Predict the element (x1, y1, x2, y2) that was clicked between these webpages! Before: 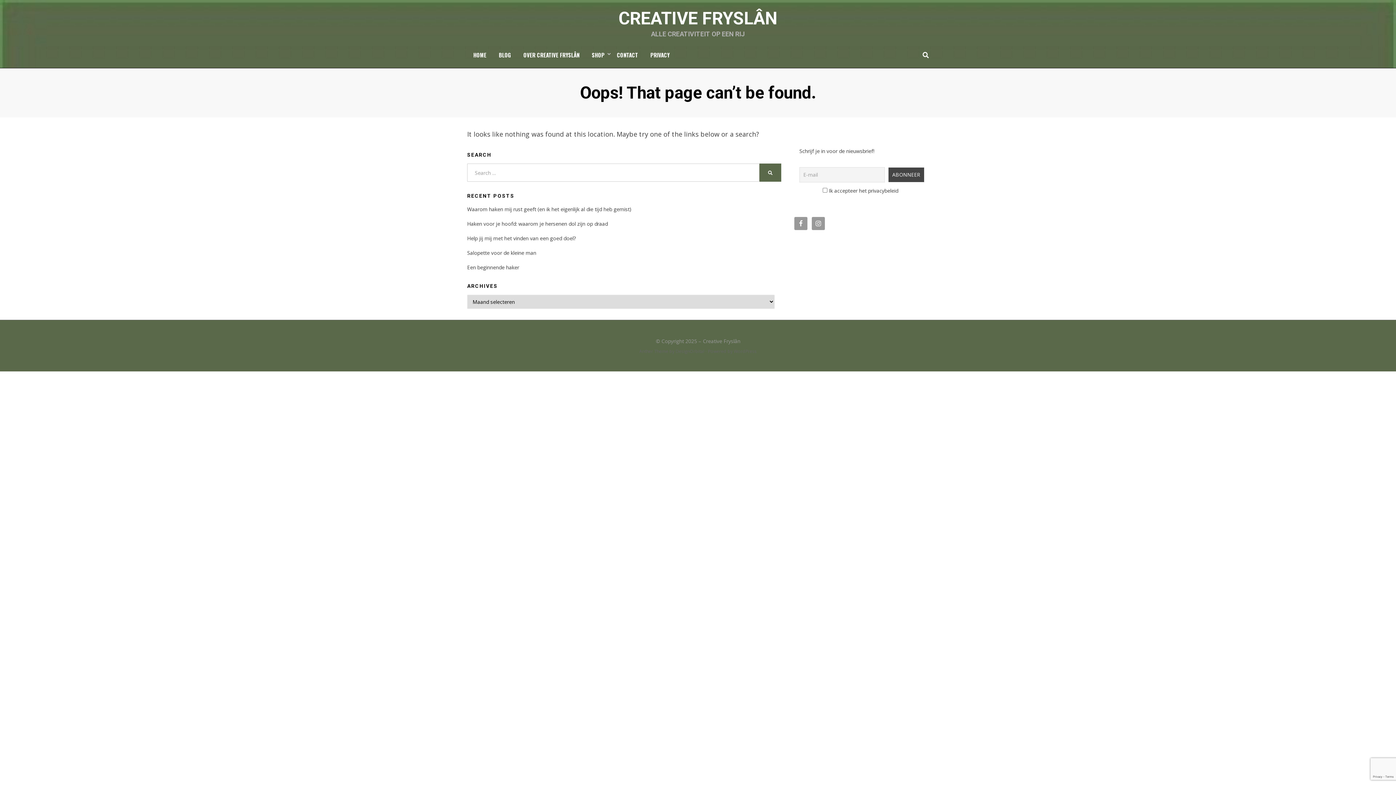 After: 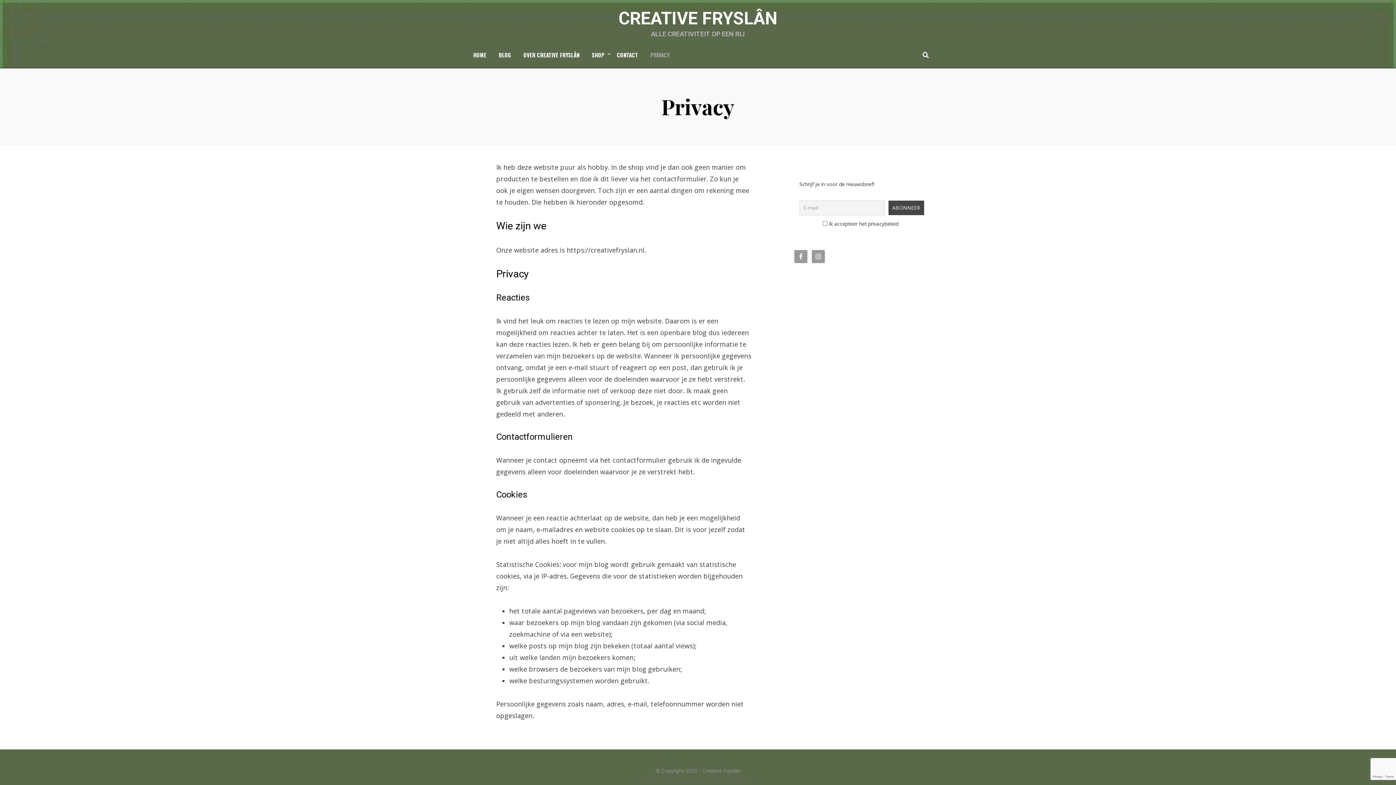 Action: label: PRIVACY bbox: (644, 50, 676, 59)